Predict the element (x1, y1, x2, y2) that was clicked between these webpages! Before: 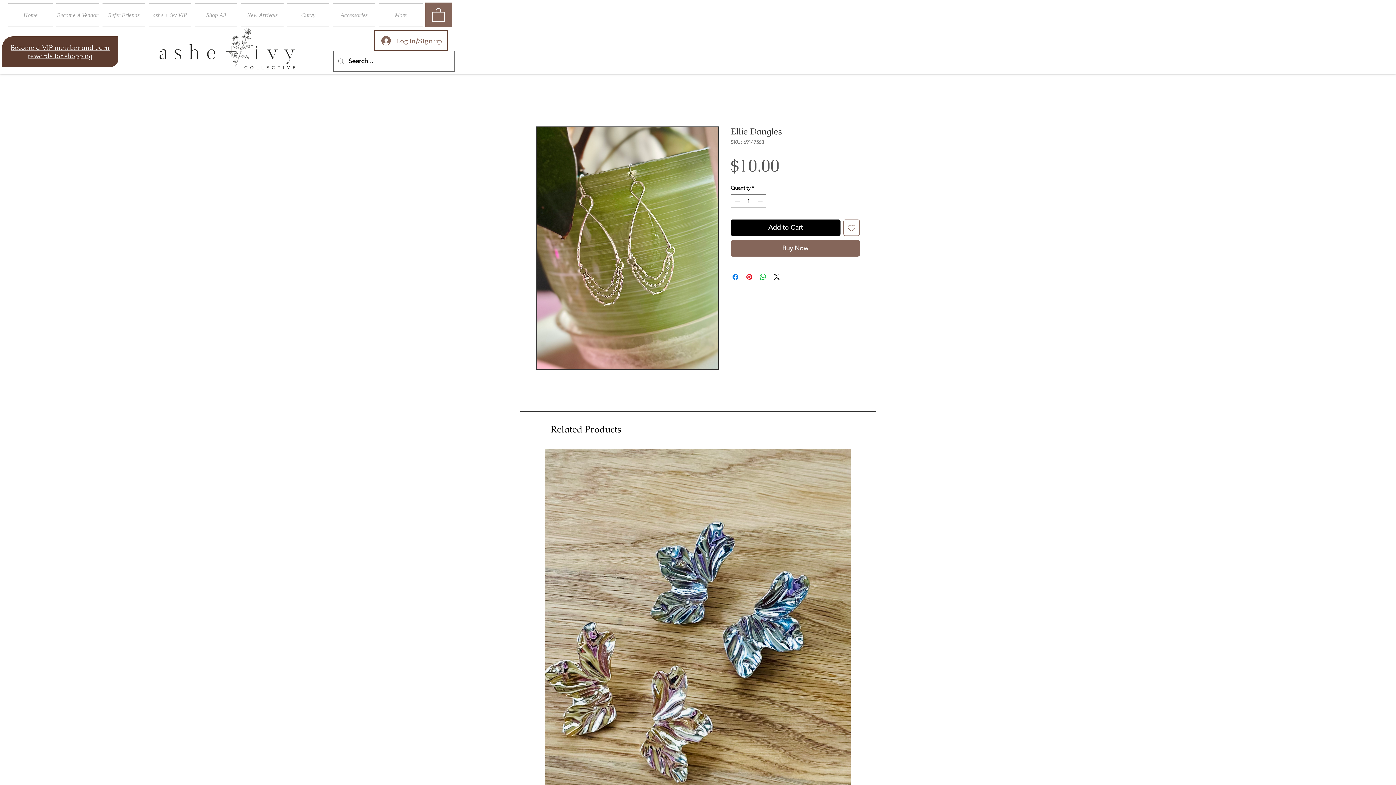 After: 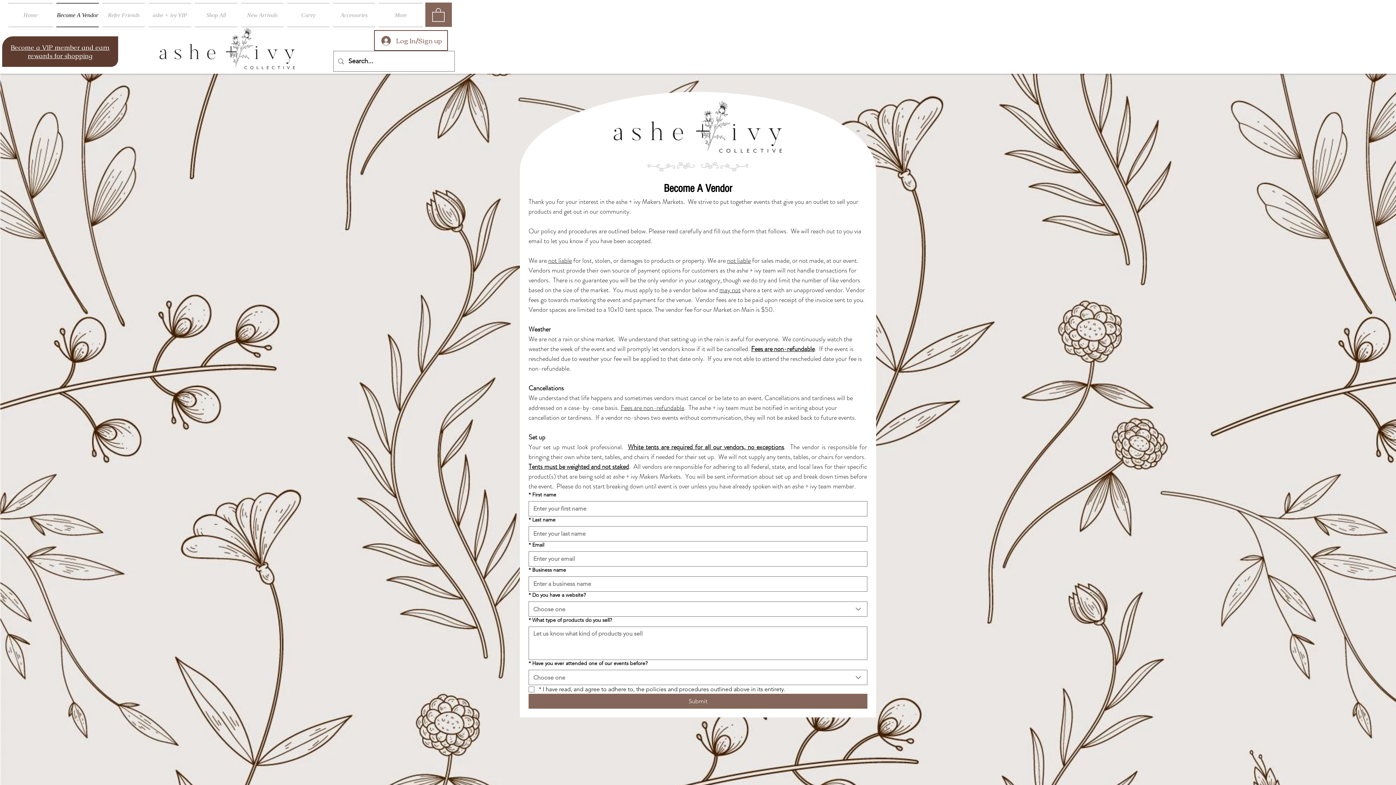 Action: label: Become A Vendor bbox: (54, 2, 100, 27)